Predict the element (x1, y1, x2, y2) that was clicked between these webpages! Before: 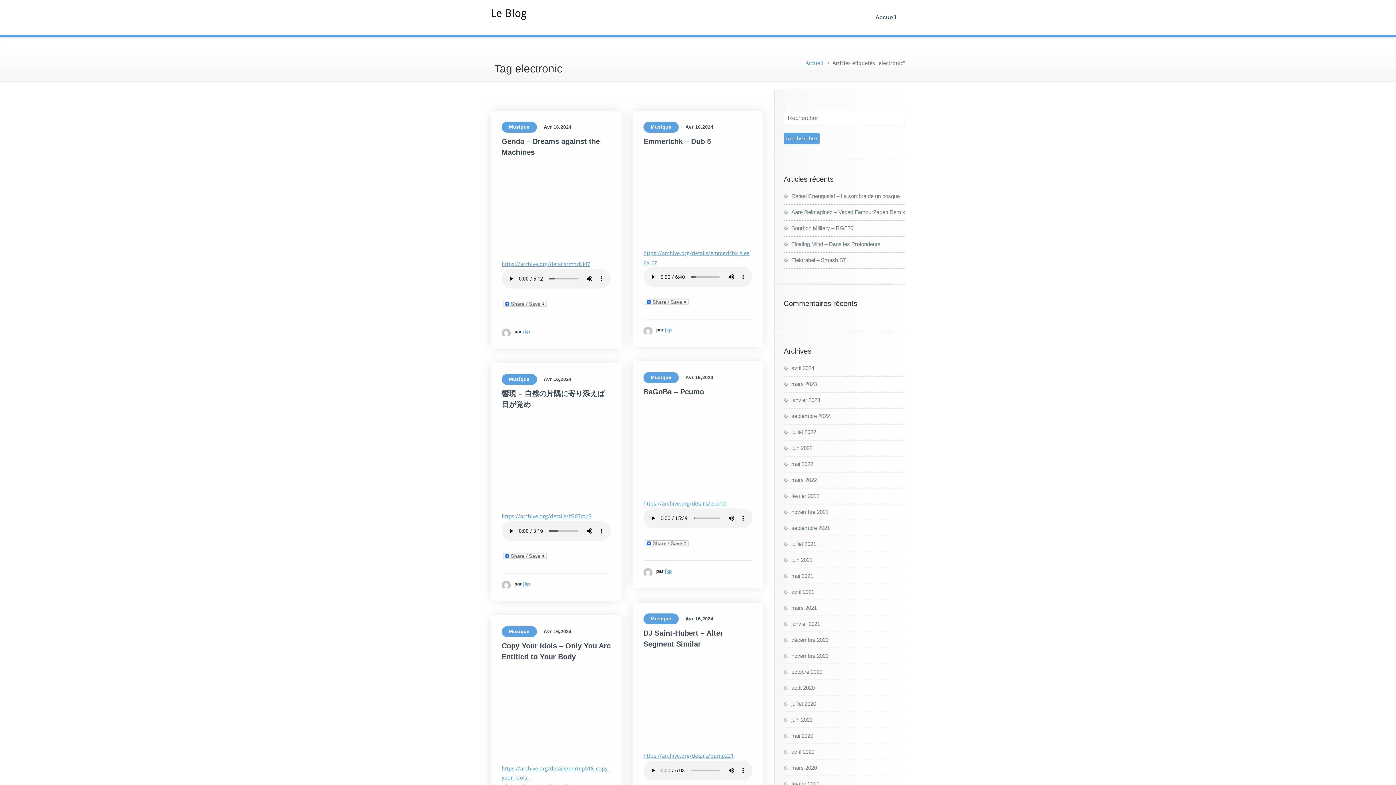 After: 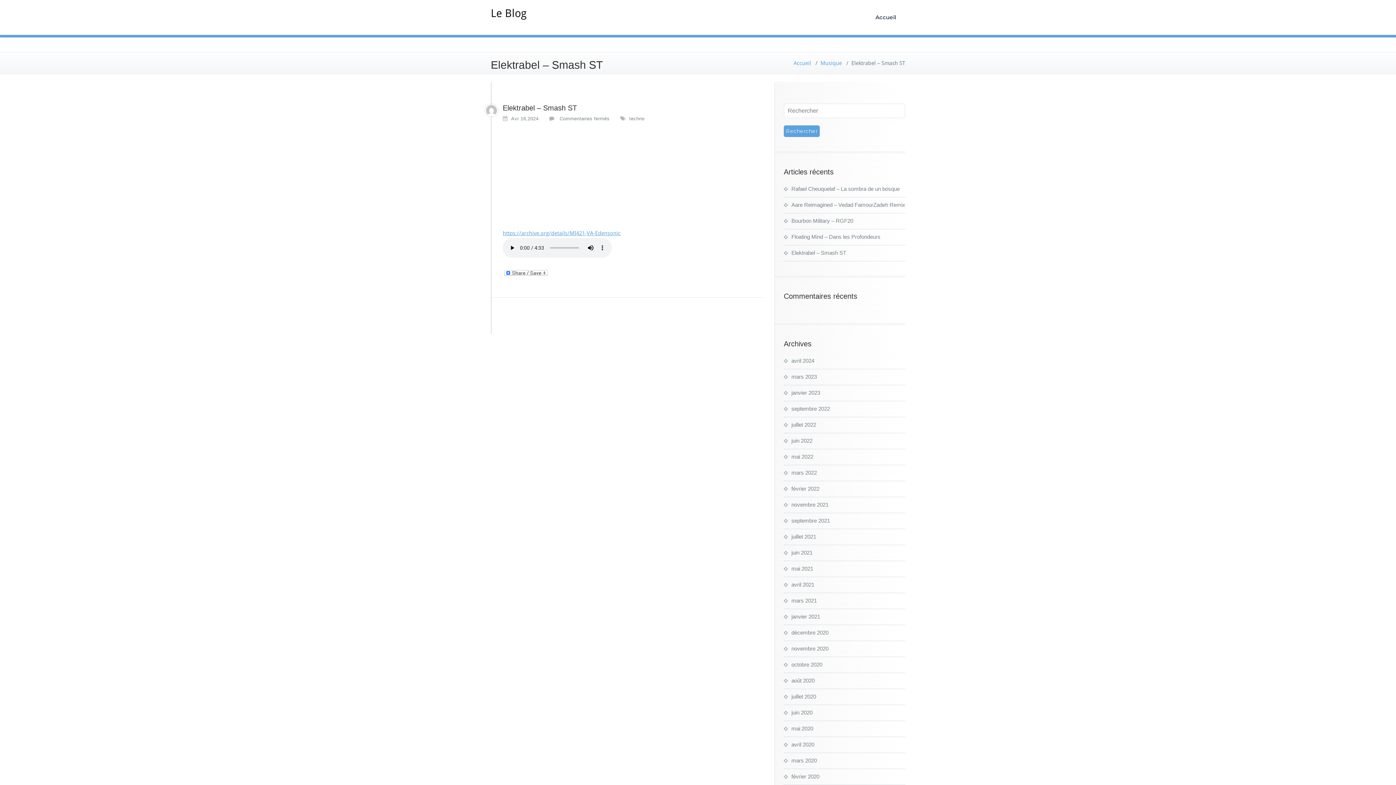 Action: label: Elektrabel – Smash ST bbox: (784, 257, 846, 263)